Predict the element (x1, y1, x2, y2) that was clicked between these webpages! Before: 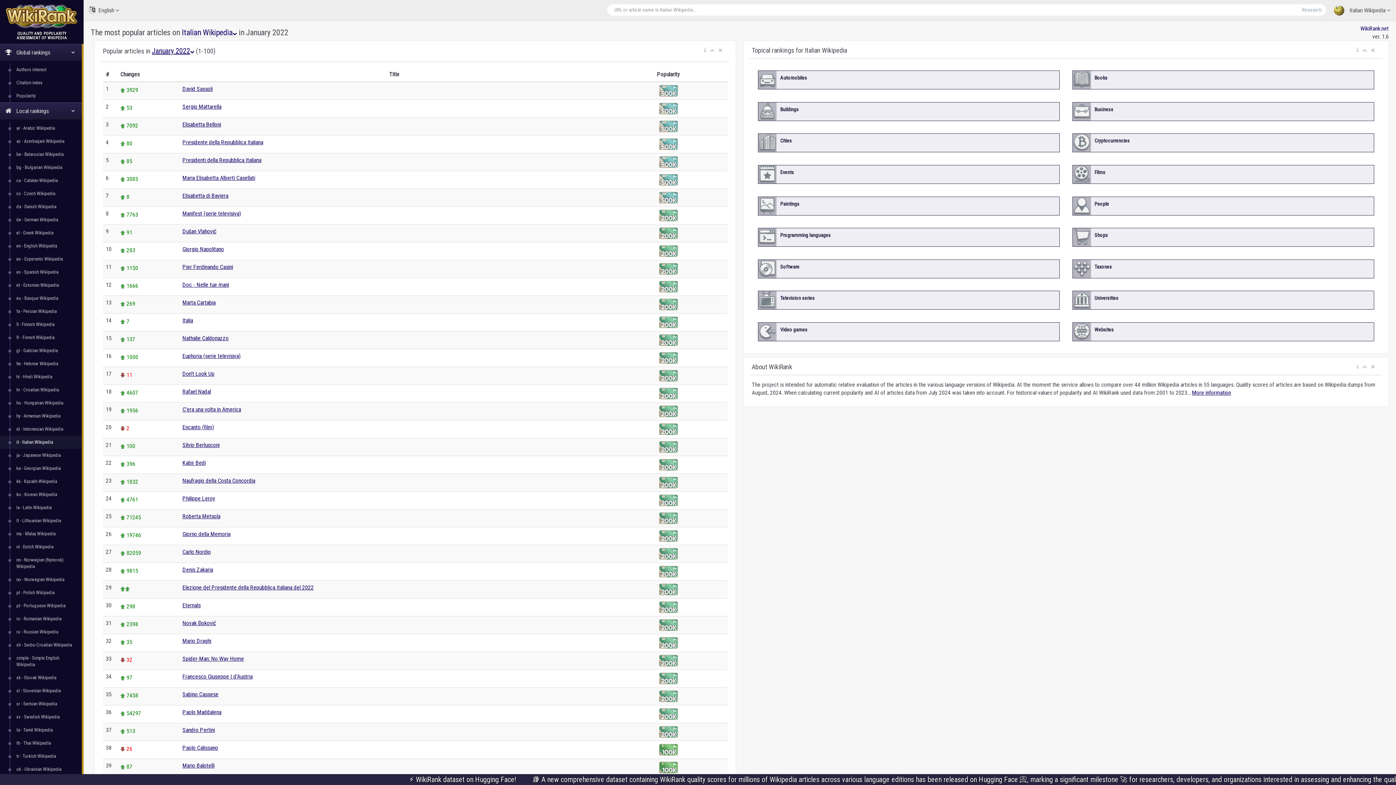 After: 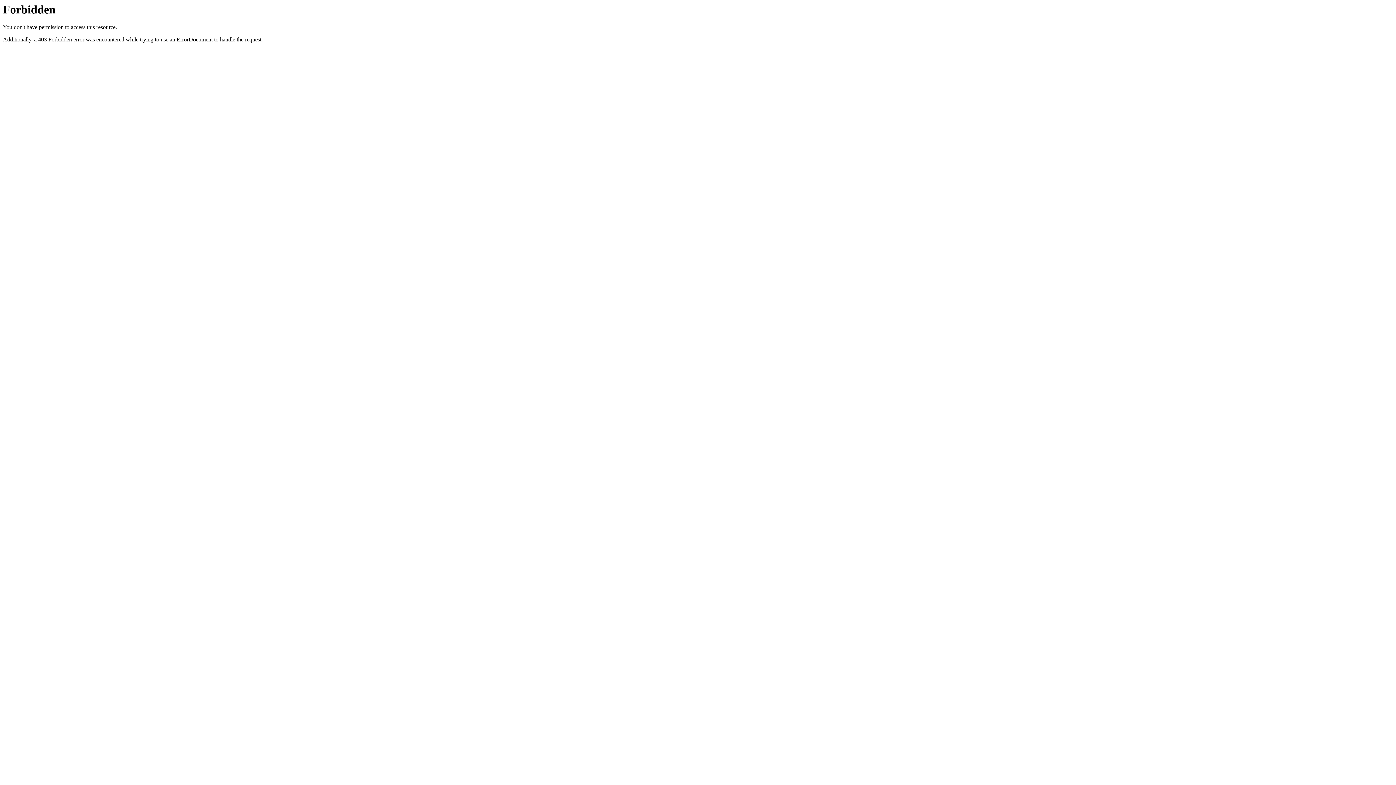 Action: label: More information bbox: (1192, 389, 1231, 396)